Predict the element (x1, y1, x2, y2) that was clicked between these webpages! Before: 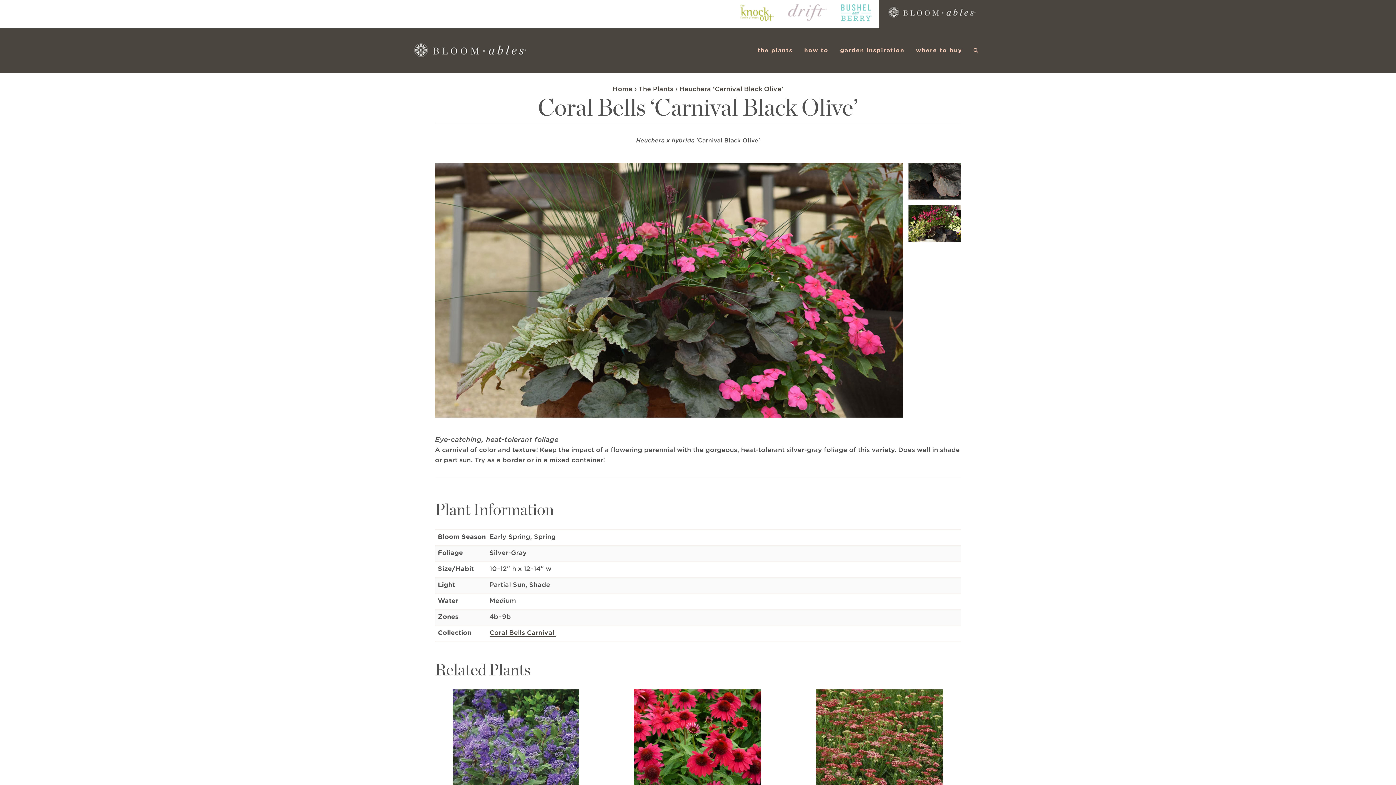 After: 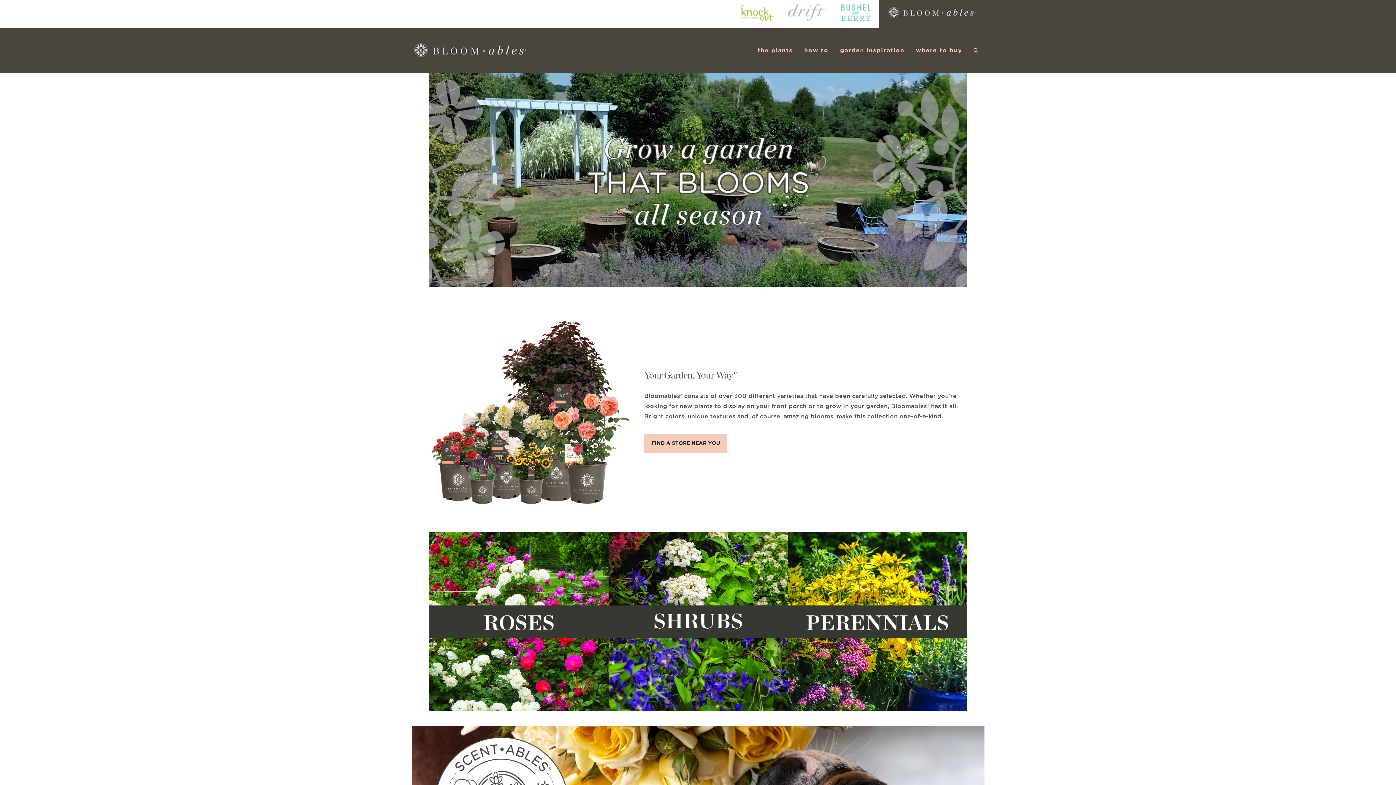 Action: bbox: (612, 86, 632, 92) label: Home